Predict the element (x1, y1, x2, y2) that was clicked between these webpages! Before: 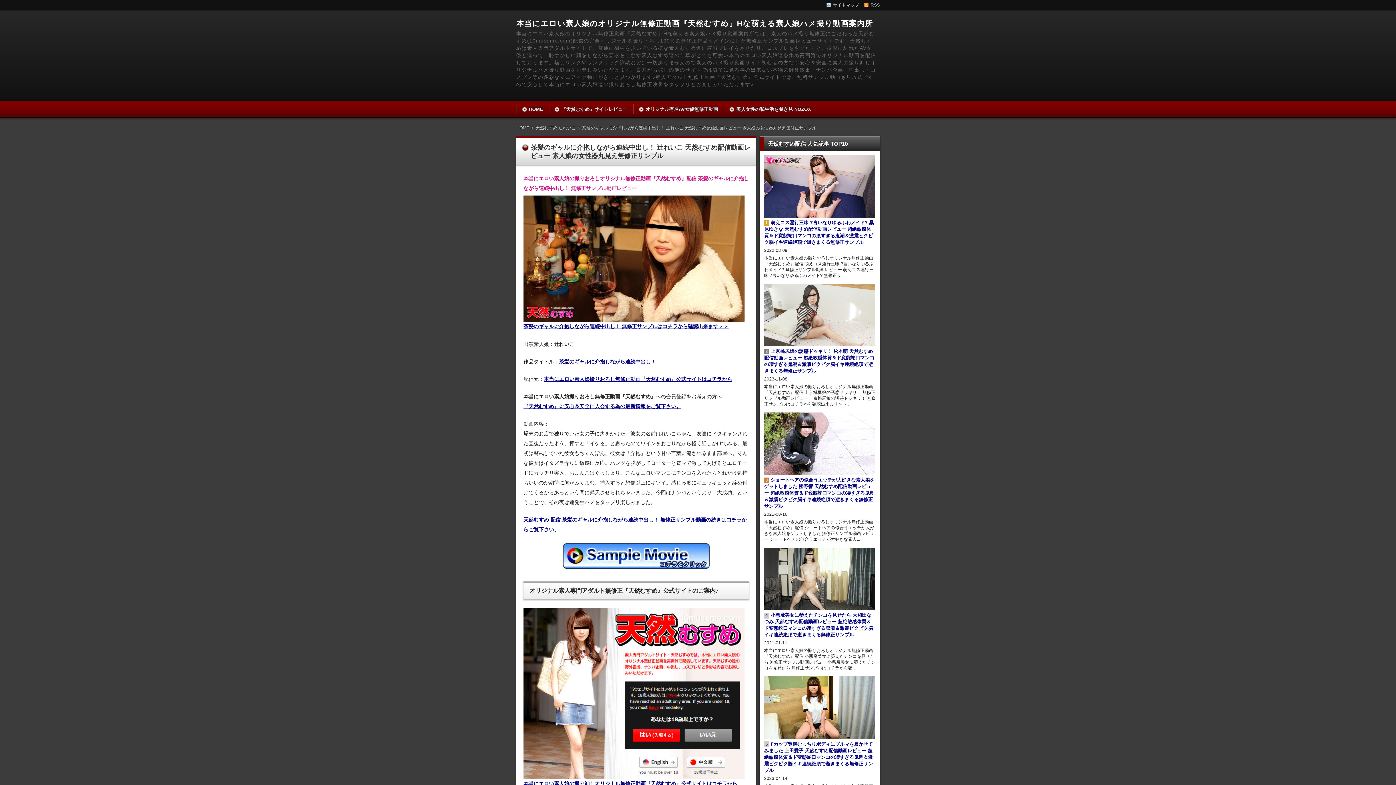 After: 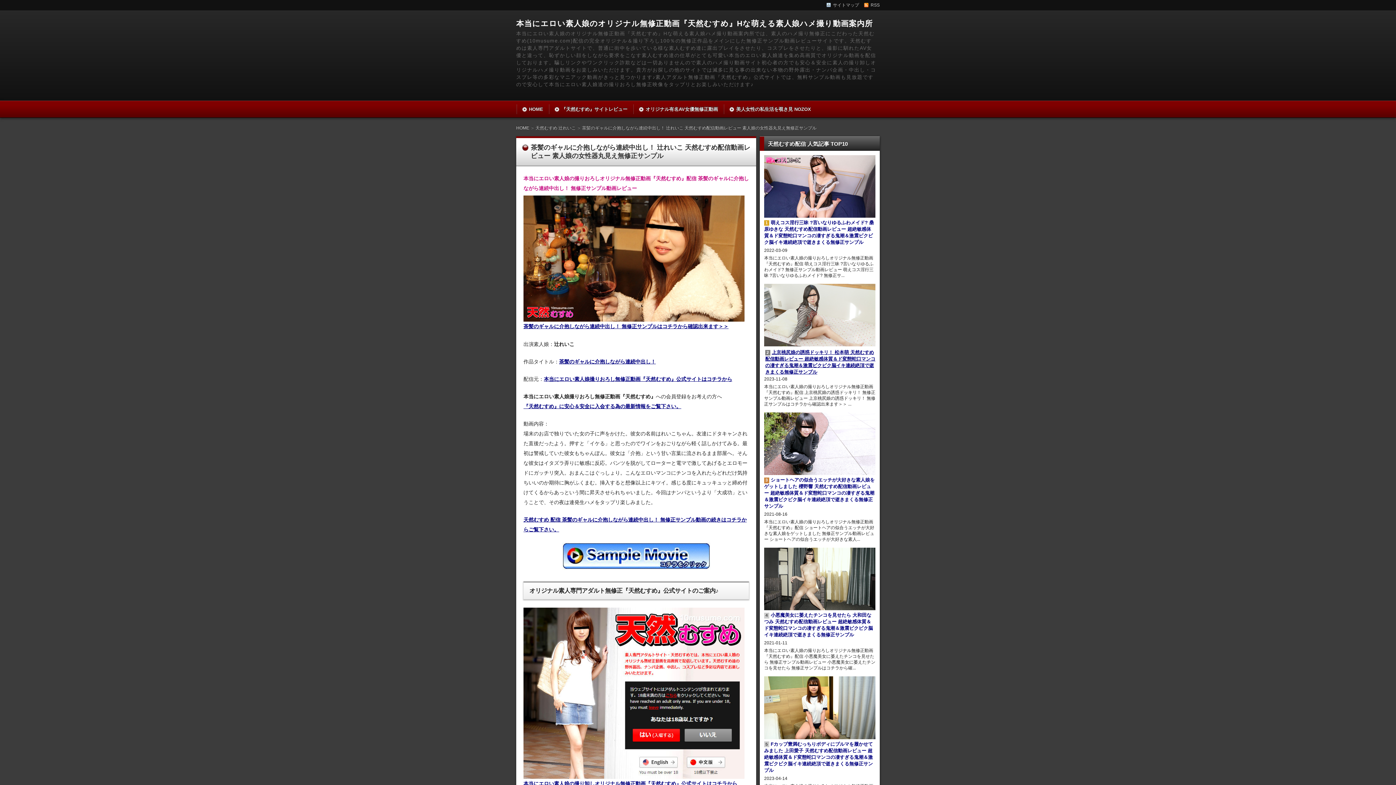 Action: bbox: (764, 348, 875, 374) label: 2上京桃尻娘の誘惑ドッキリ！ 松本萌 天然むすめ配信動画レビュー 超絶敏感体質＆ド変態蛇口マンコの凄すぎる鬼潮＆激震ビクビク脳イキ連続絶頂で逝きまくる無修正サンプル